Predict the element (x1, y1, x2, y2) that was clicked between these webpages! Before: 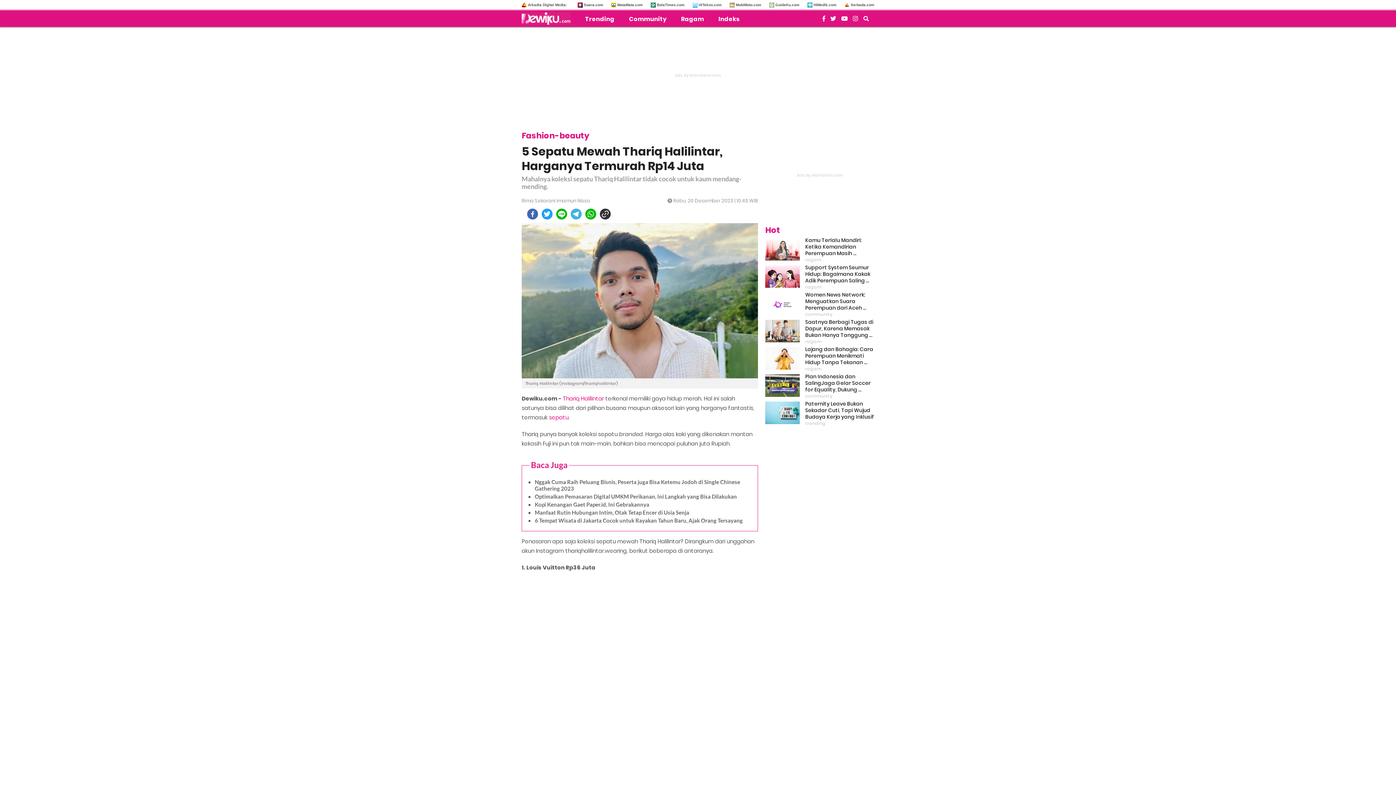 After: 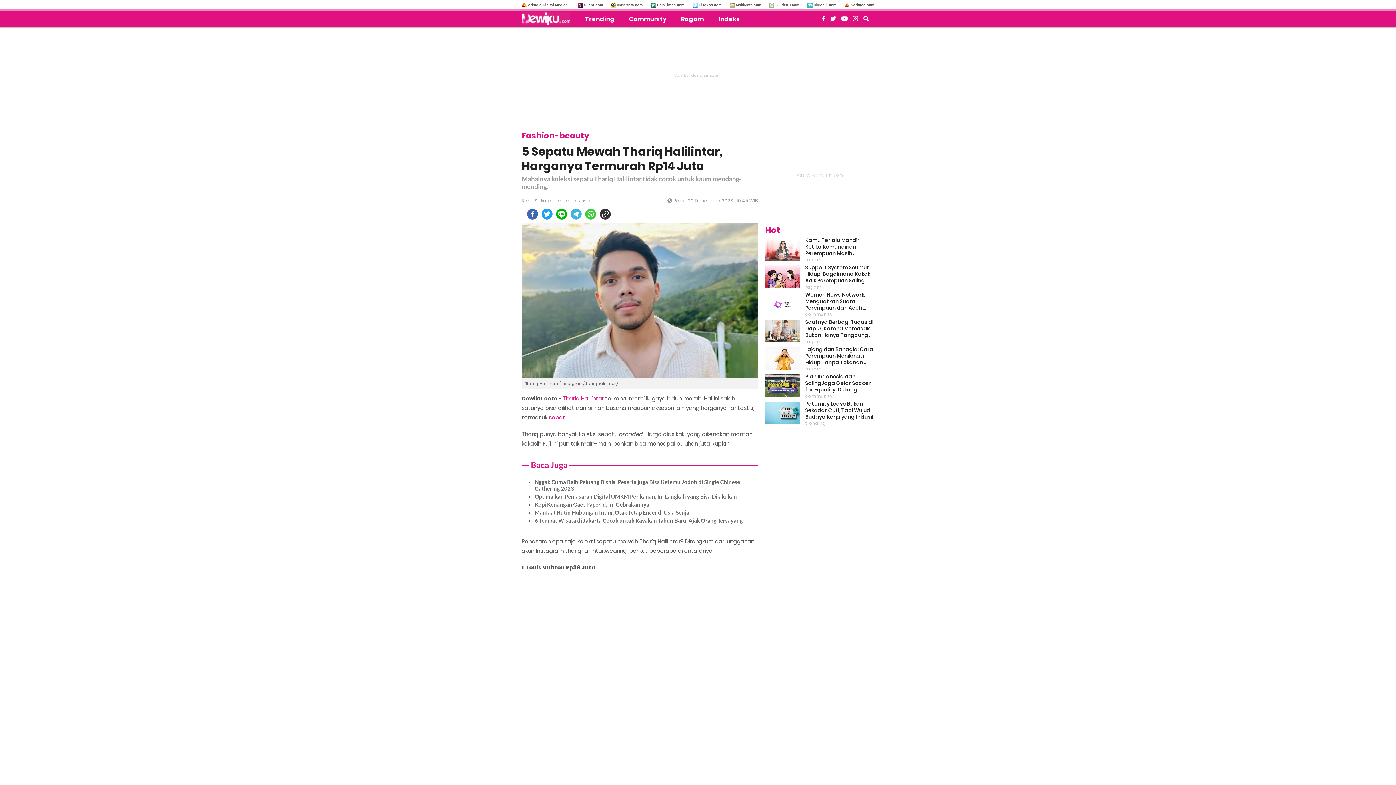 Action: label: whatsapp bbox: (583, 208, 598, 219)